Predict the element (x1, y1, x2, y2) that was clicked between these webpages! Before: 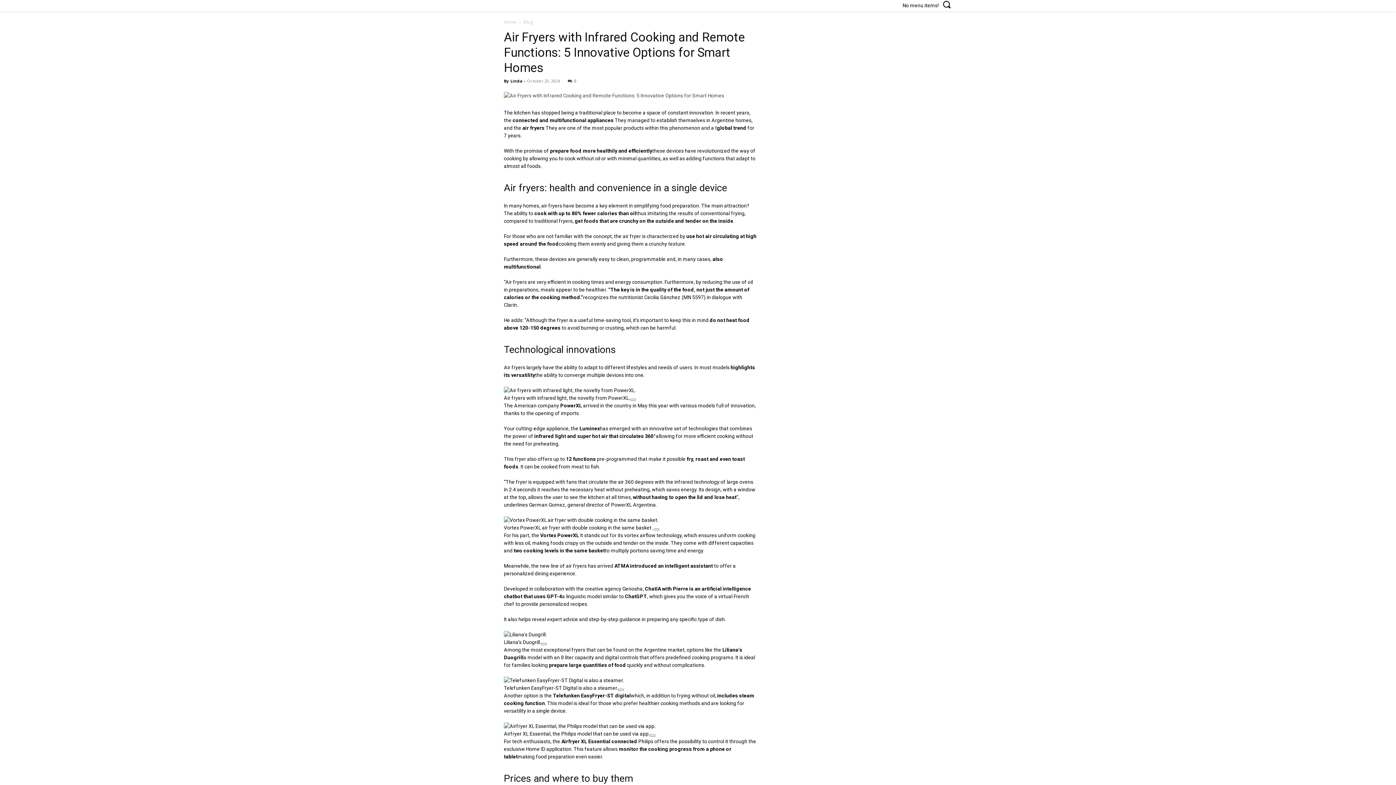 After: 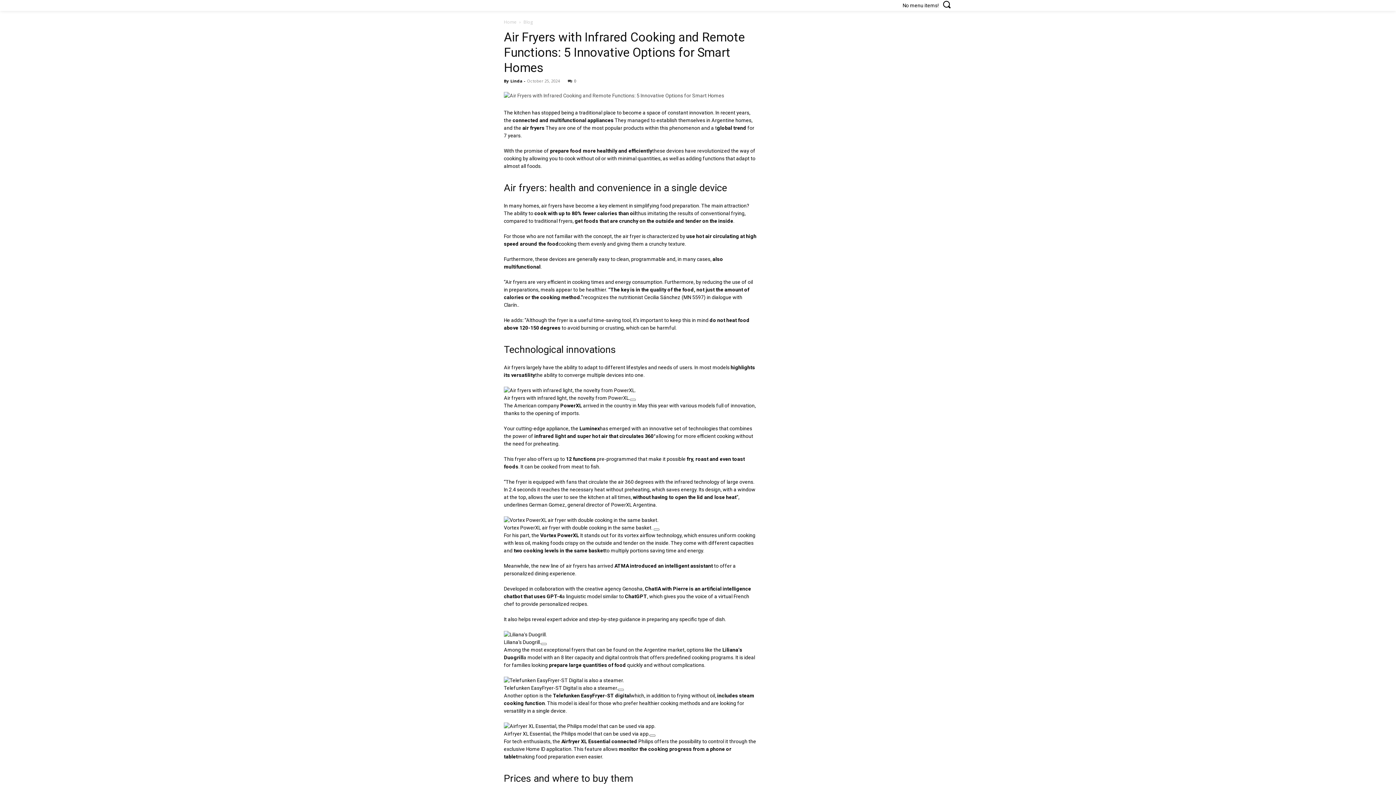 Action: bbox: (504, 18, 516, 25) label: Home